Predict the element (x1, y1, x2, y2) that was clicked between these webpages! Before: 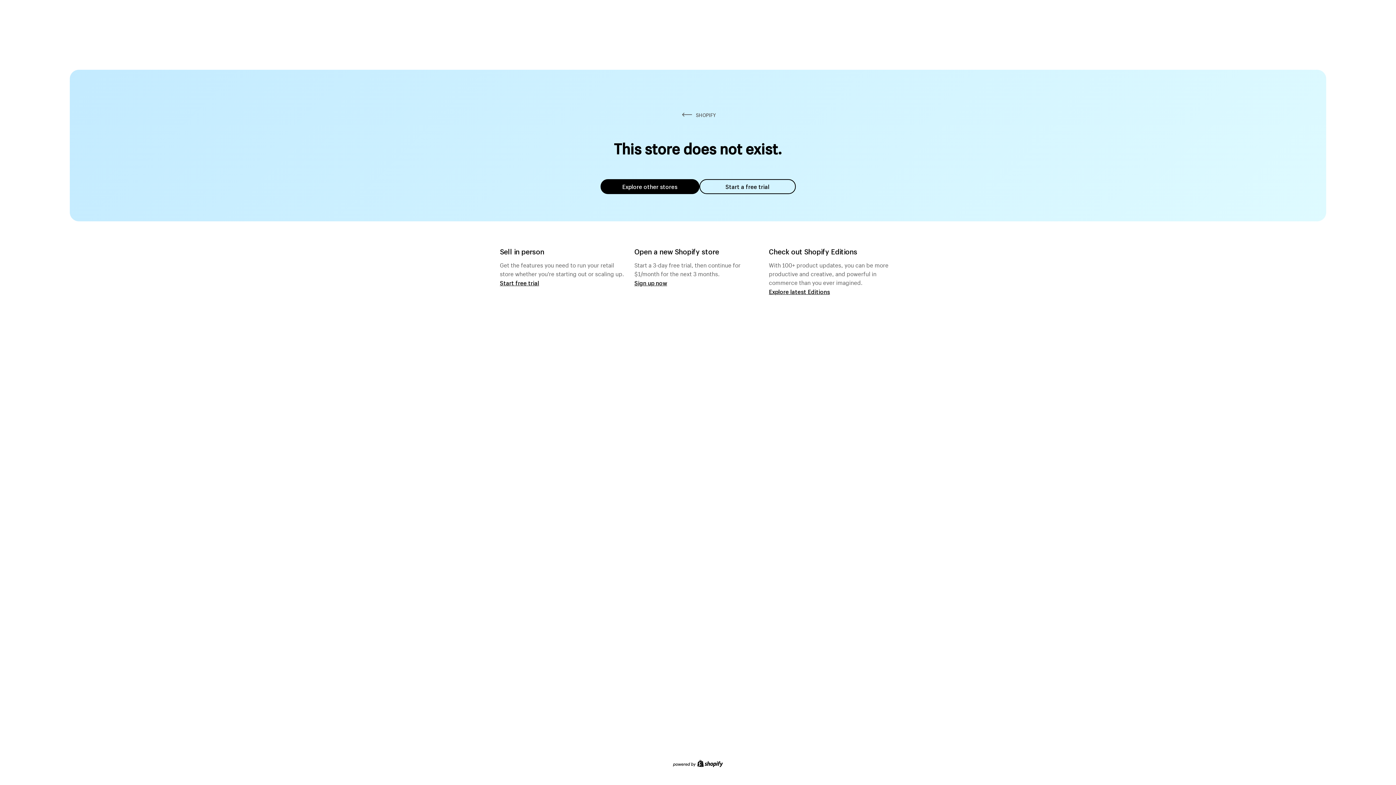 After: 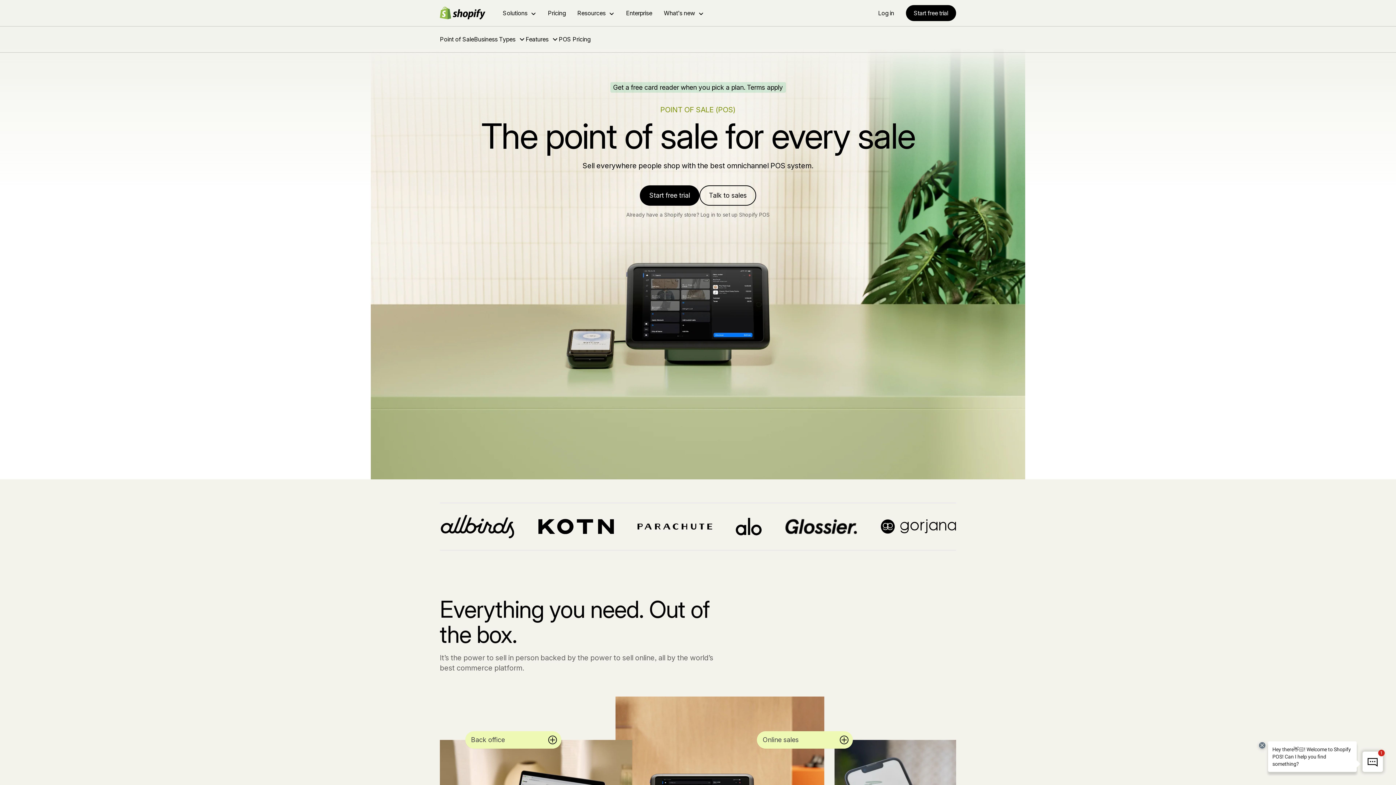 Action: bbox: (500, 279, 539, 286) label: Start free trial